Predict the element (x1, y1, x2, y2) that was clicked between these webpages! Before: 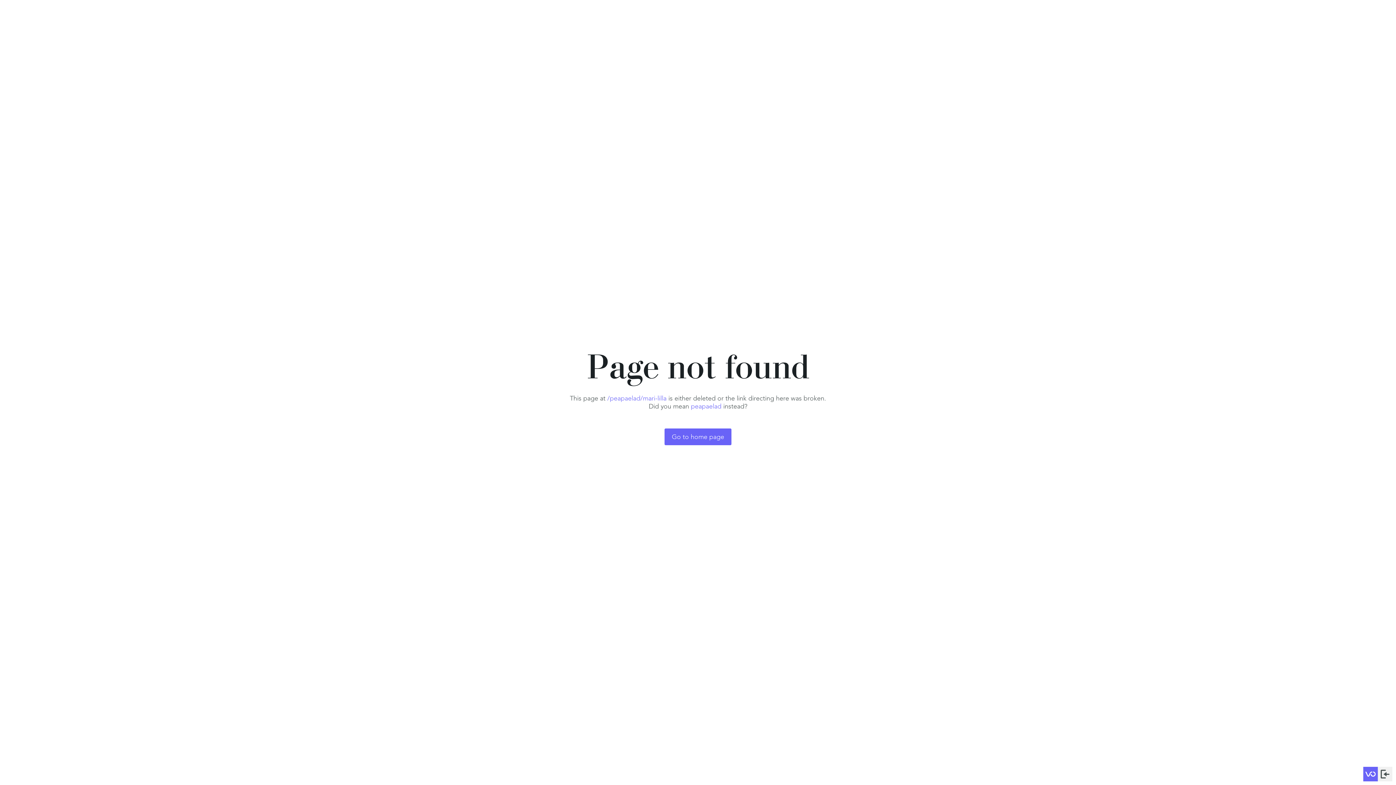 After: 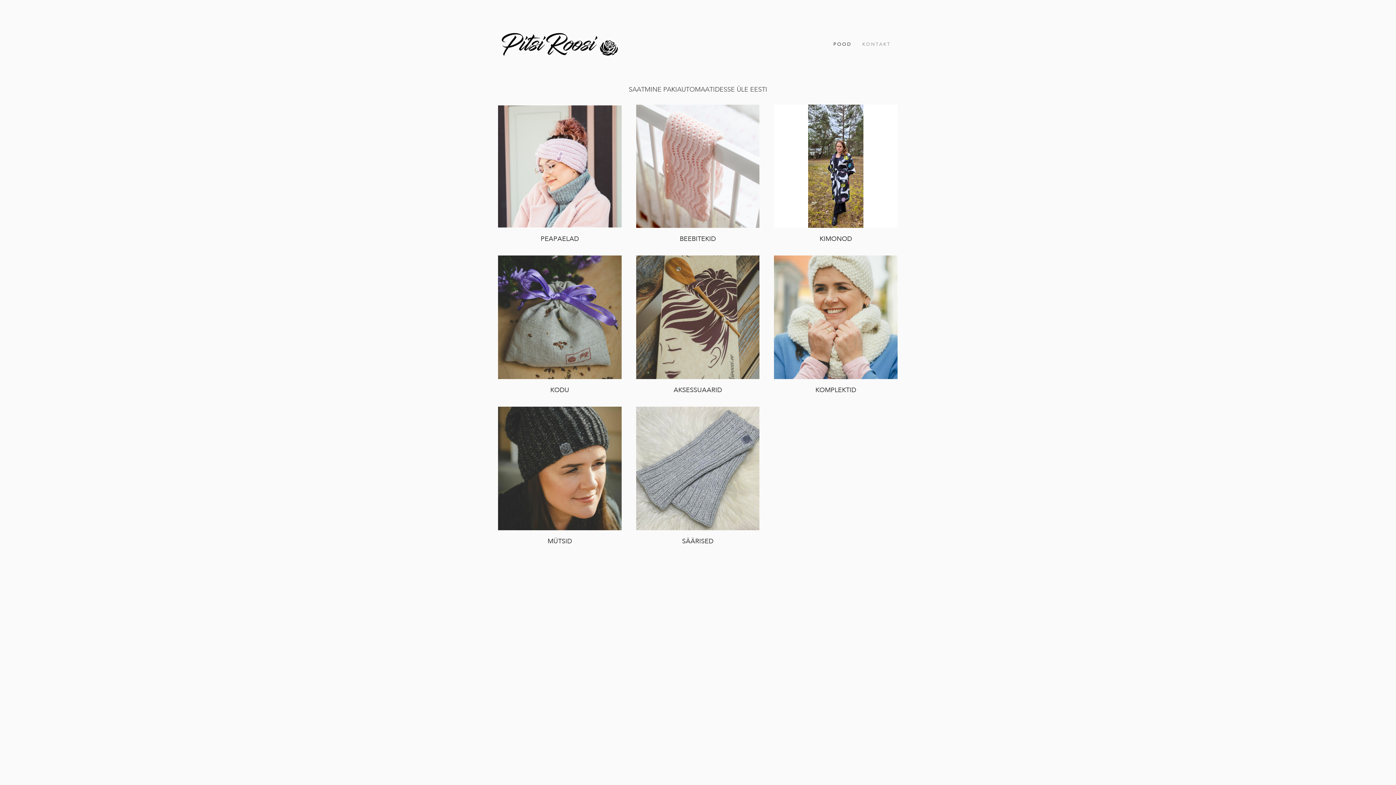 Action: bbox: (664, 428, 731, 445) label: Go to home page